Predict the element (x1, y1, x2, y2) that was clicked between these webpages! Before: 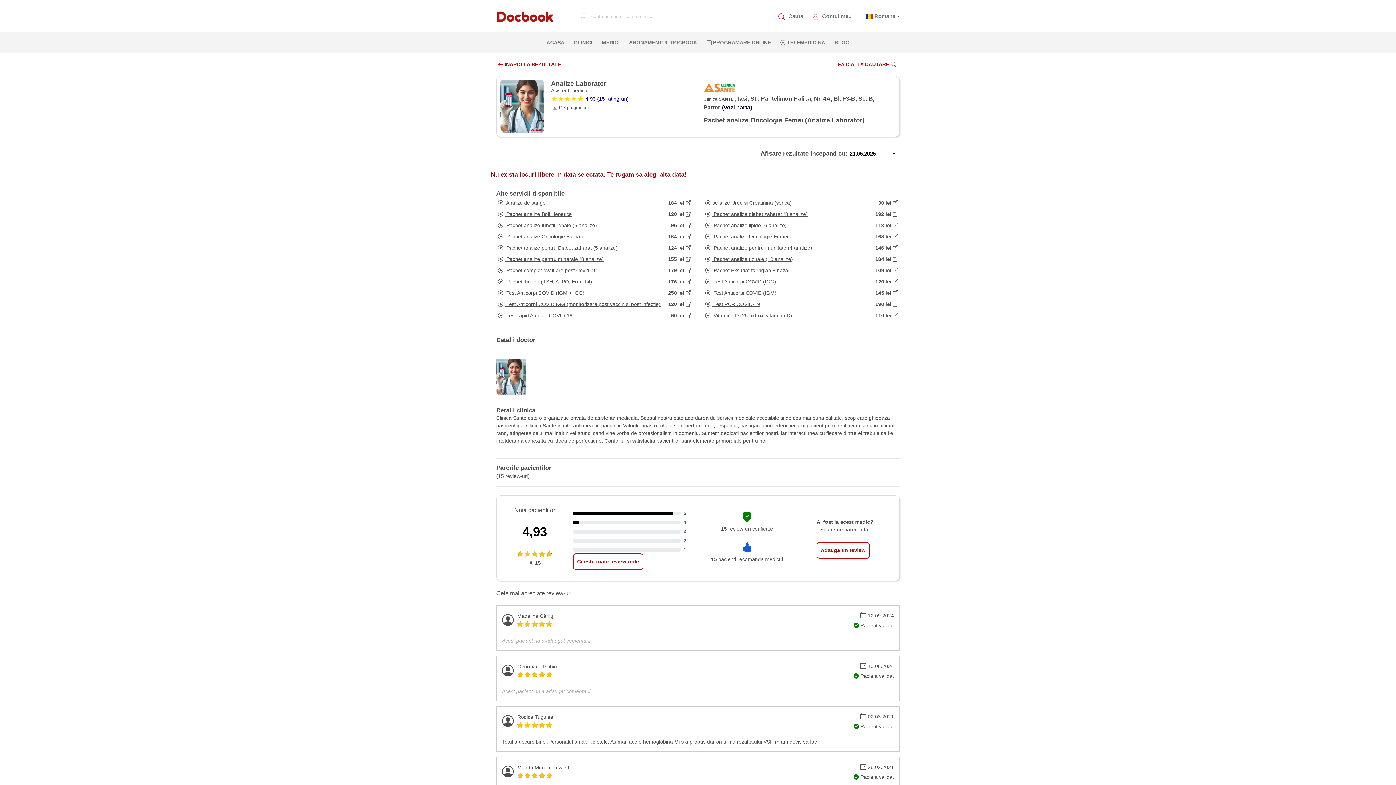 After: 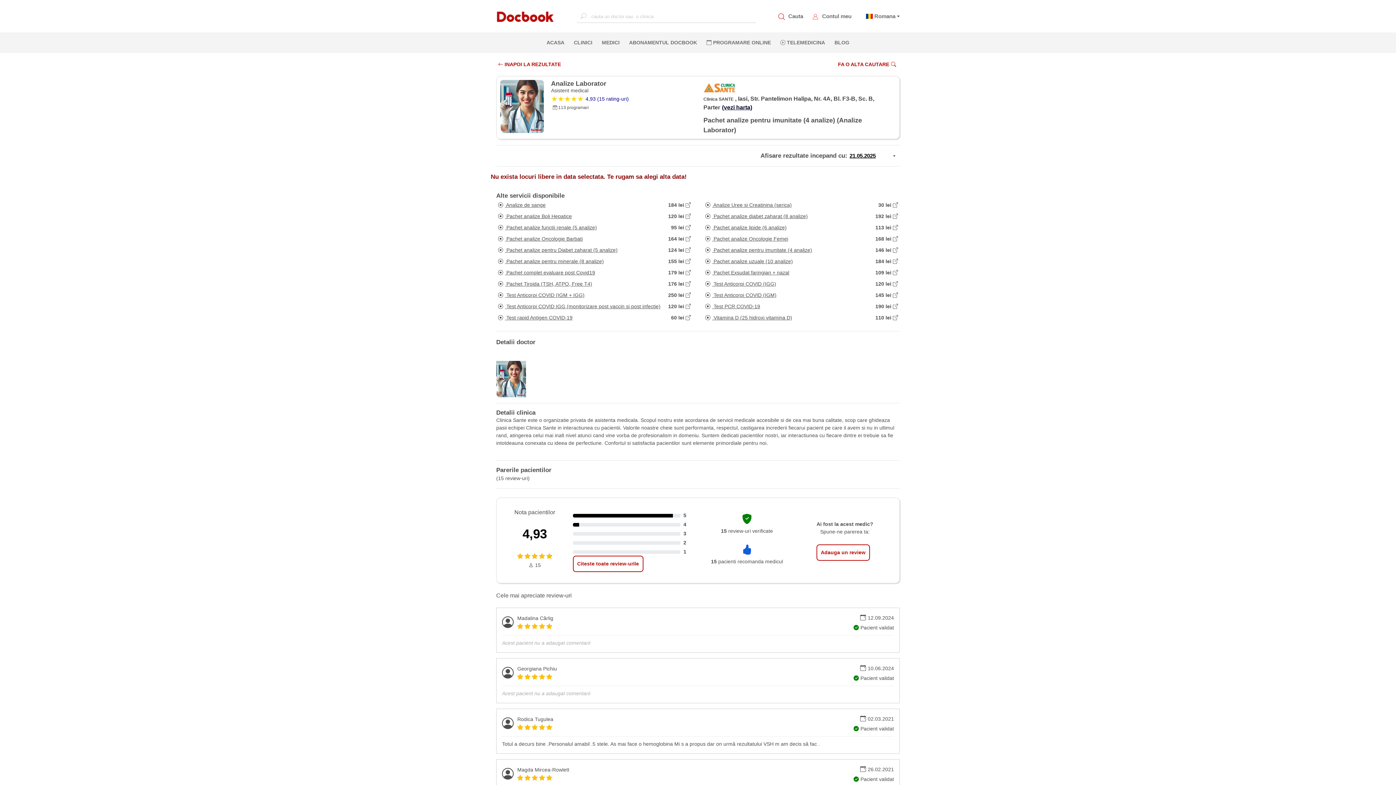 Action: label:  Pachet analize pentru imunitate (4 analize)

146 lei  bbox: (703, 242, 900, 252)